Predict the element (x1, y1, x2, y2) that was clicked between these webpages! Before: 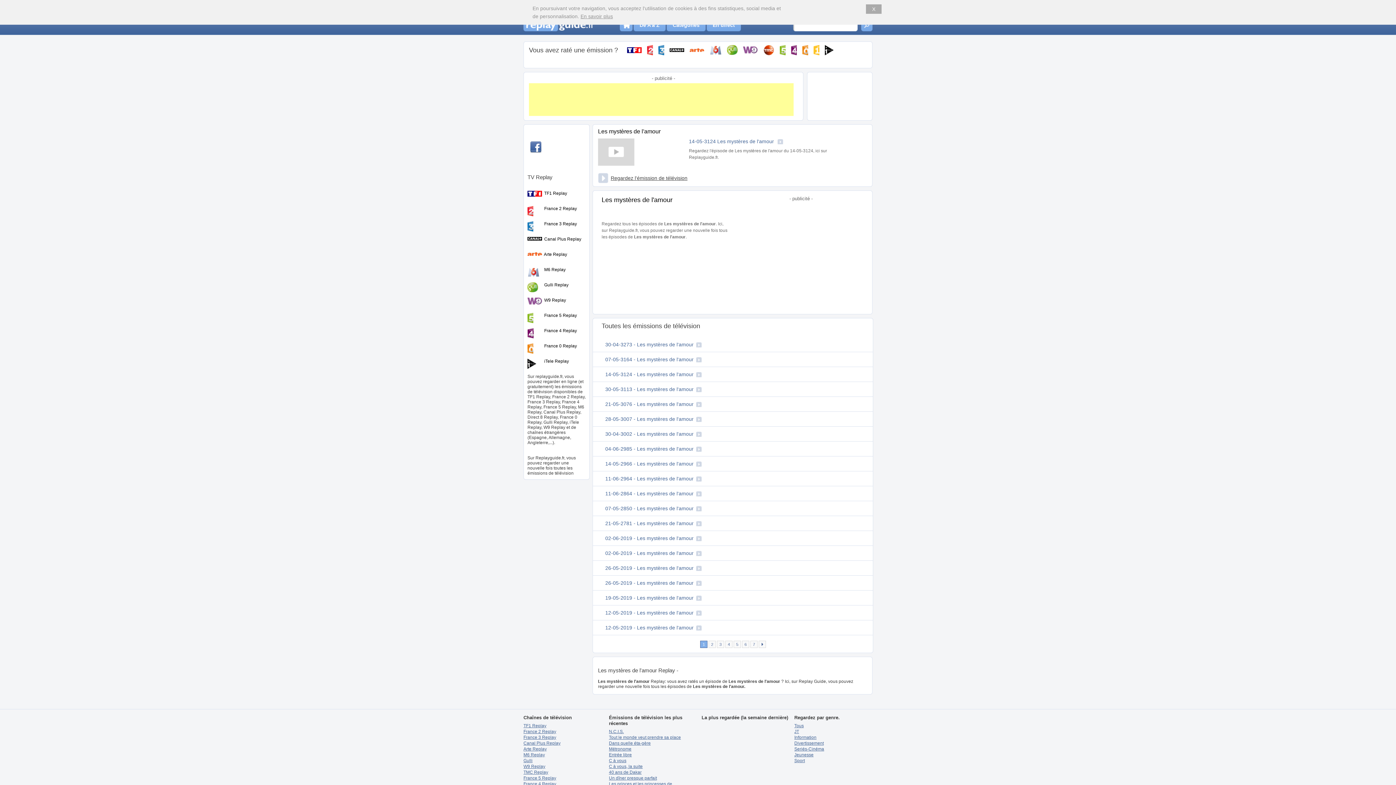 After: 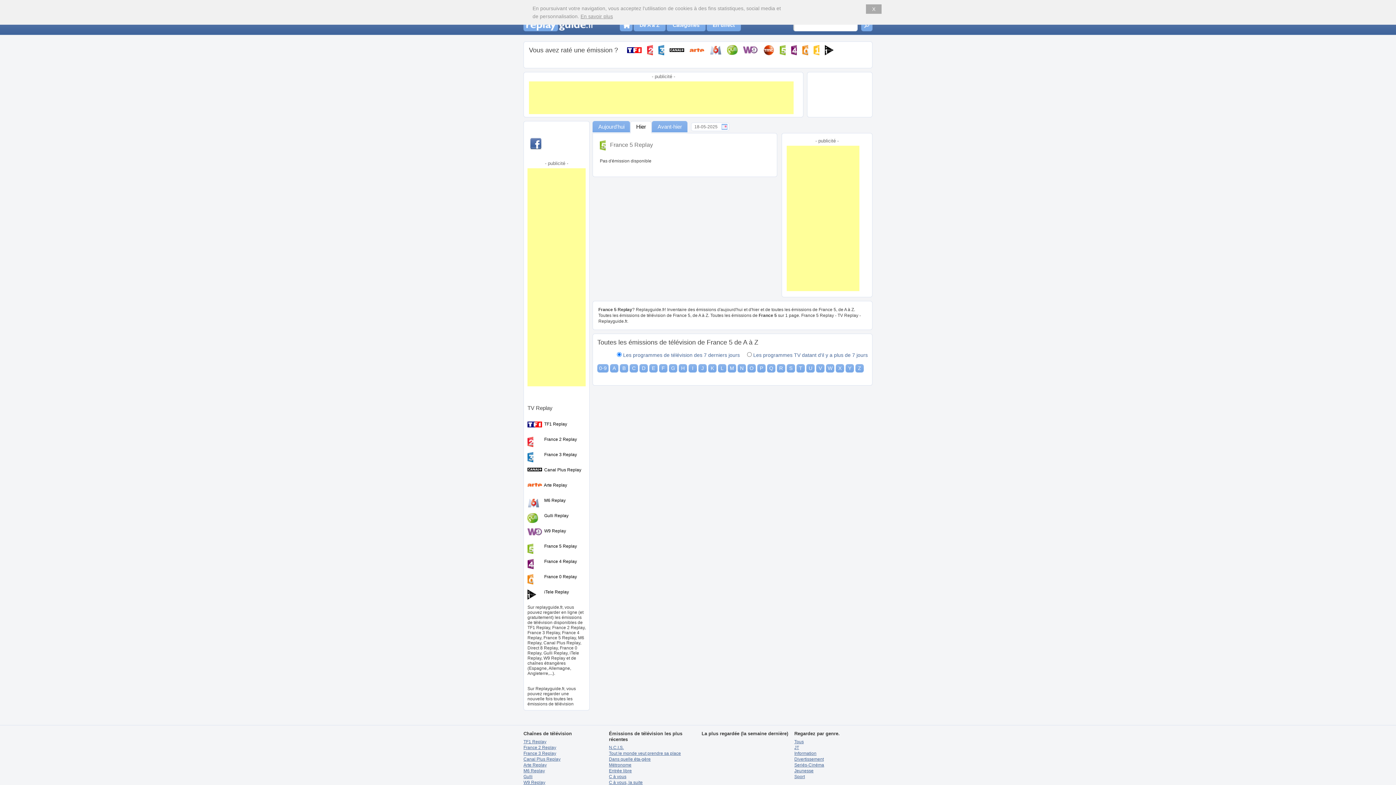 Action: bbox: (780, 44, 785, 54)